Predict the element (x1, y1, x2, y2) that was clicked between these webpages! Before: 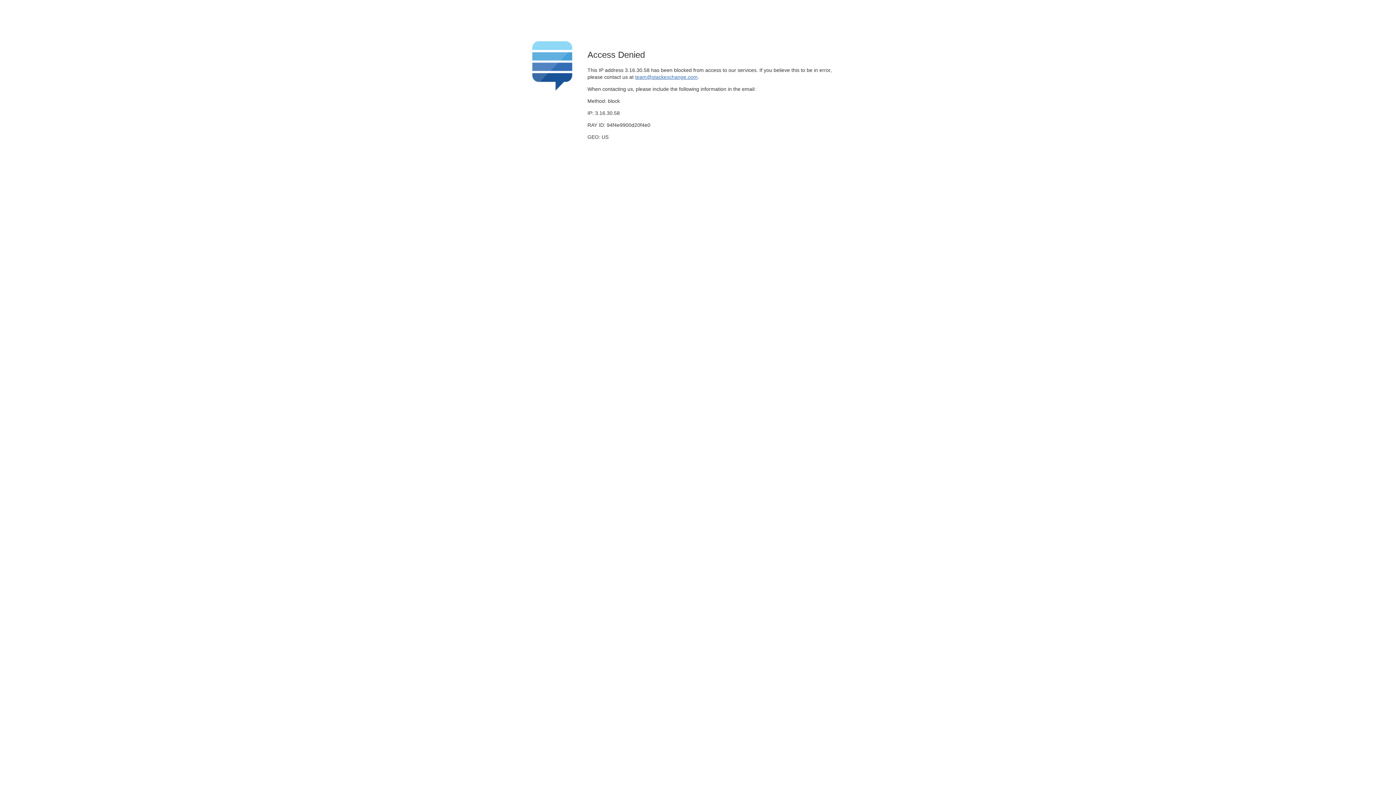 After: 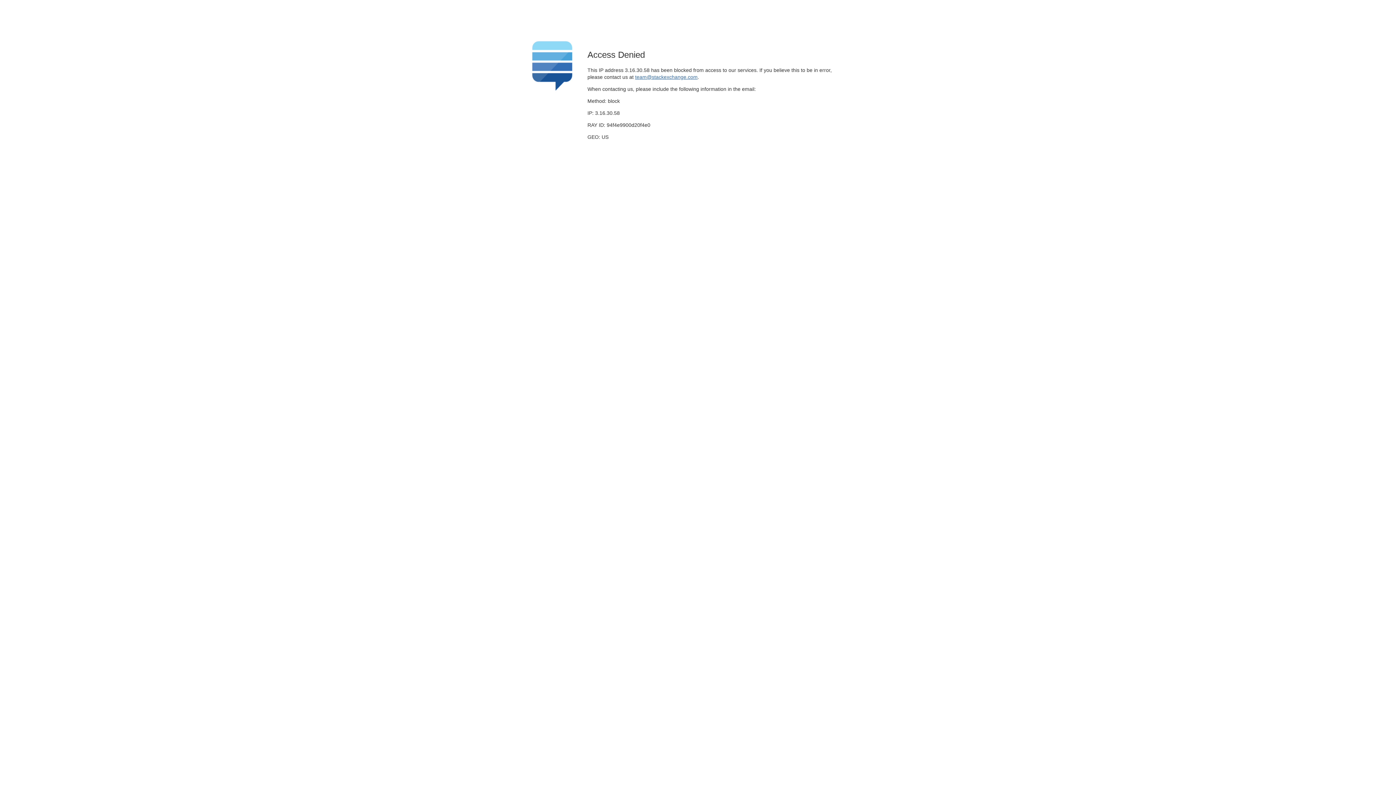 Action: label: team@stackexchange.com bbox: (635, 74, 697, 79)